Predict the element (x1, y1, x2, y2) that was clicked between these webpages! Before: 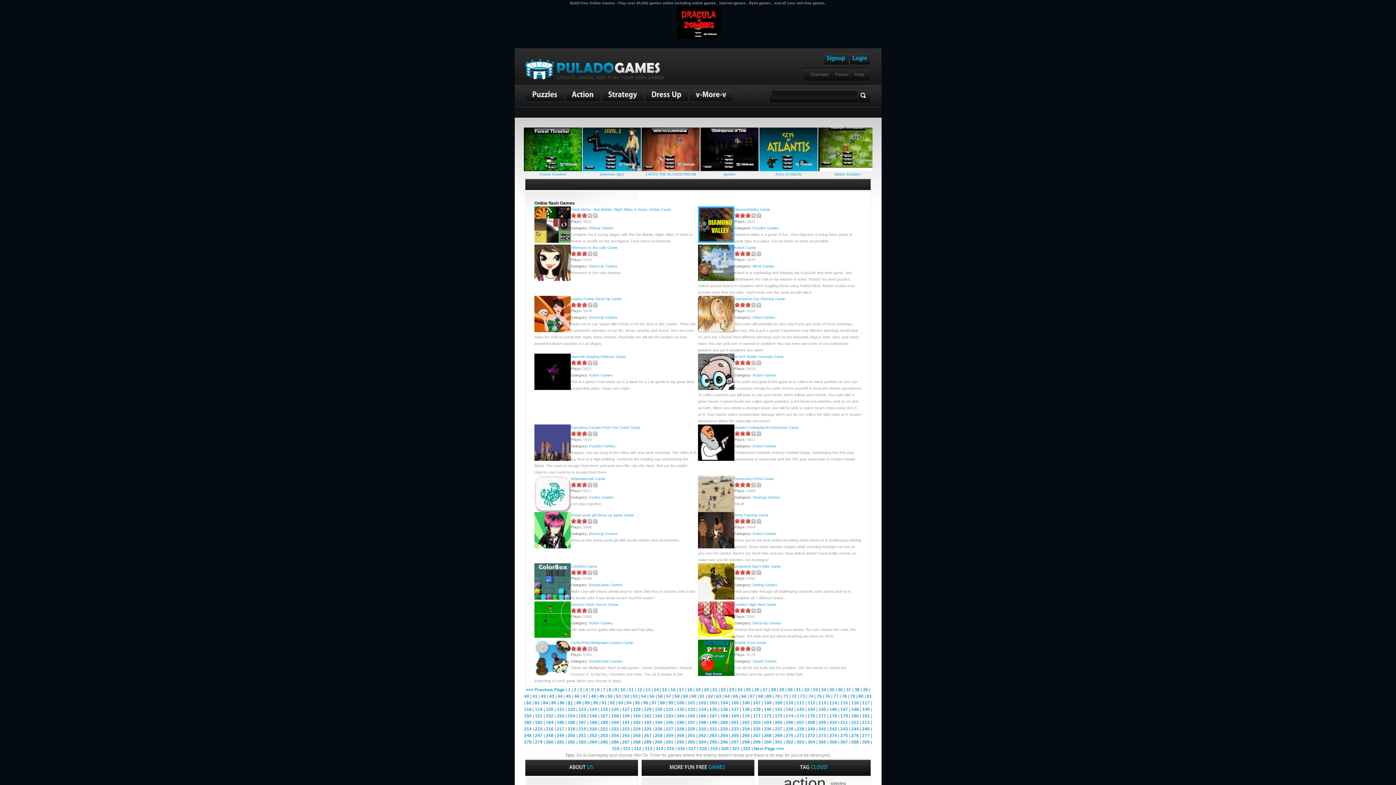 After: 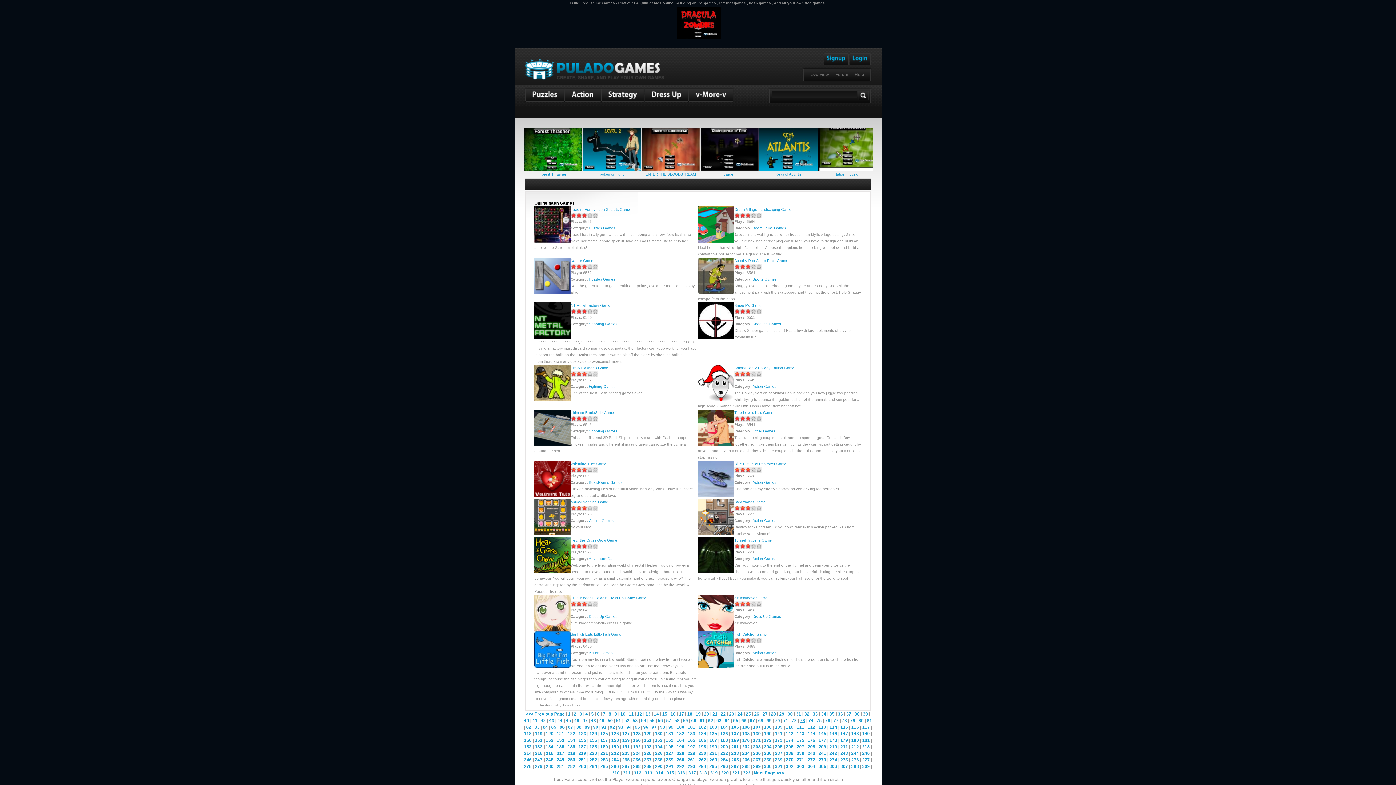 Action: label: 73 bbox: (800, 694, 805, 699)